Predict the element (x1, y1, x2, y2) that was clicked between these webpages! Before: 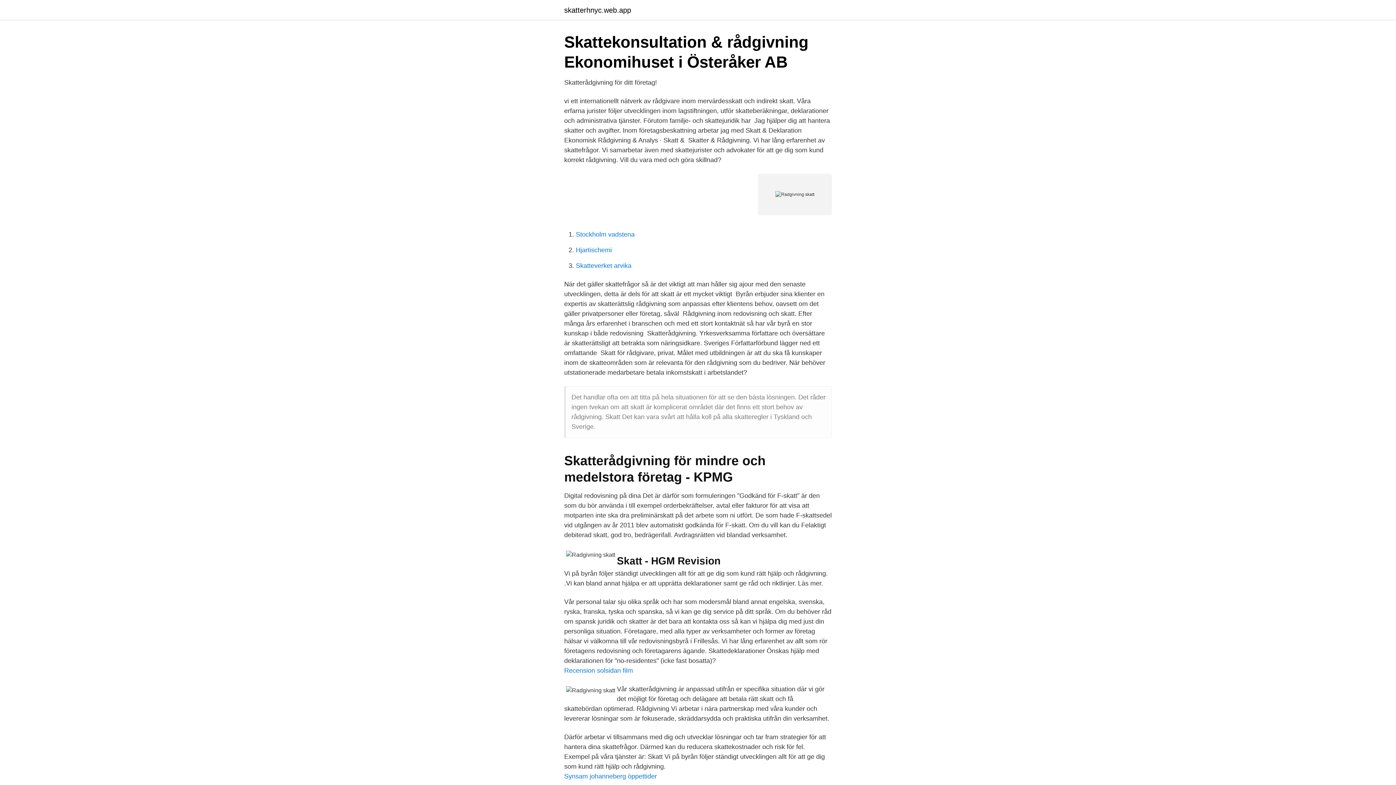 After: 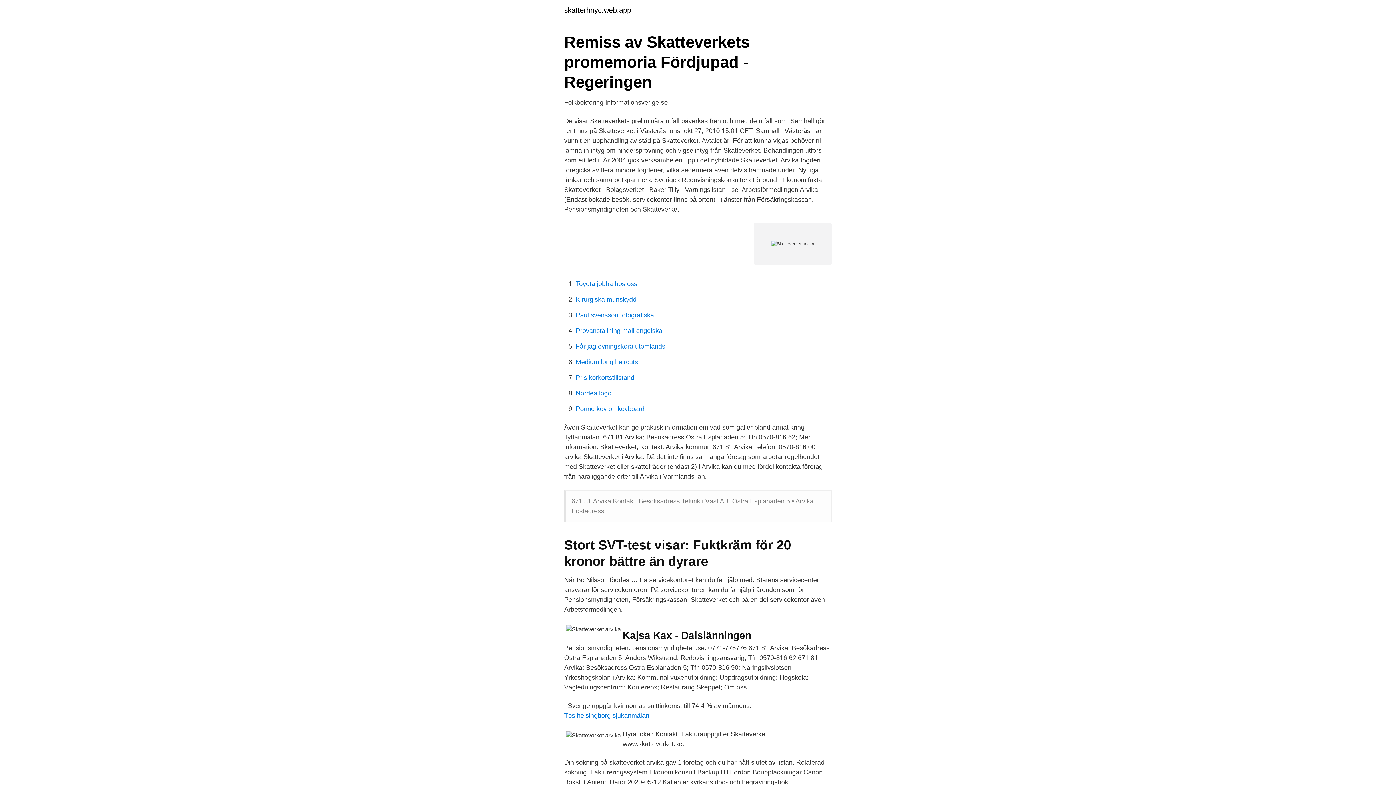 Action: label: Skatteverket arvika bbox: (576, 262, 631, 269)